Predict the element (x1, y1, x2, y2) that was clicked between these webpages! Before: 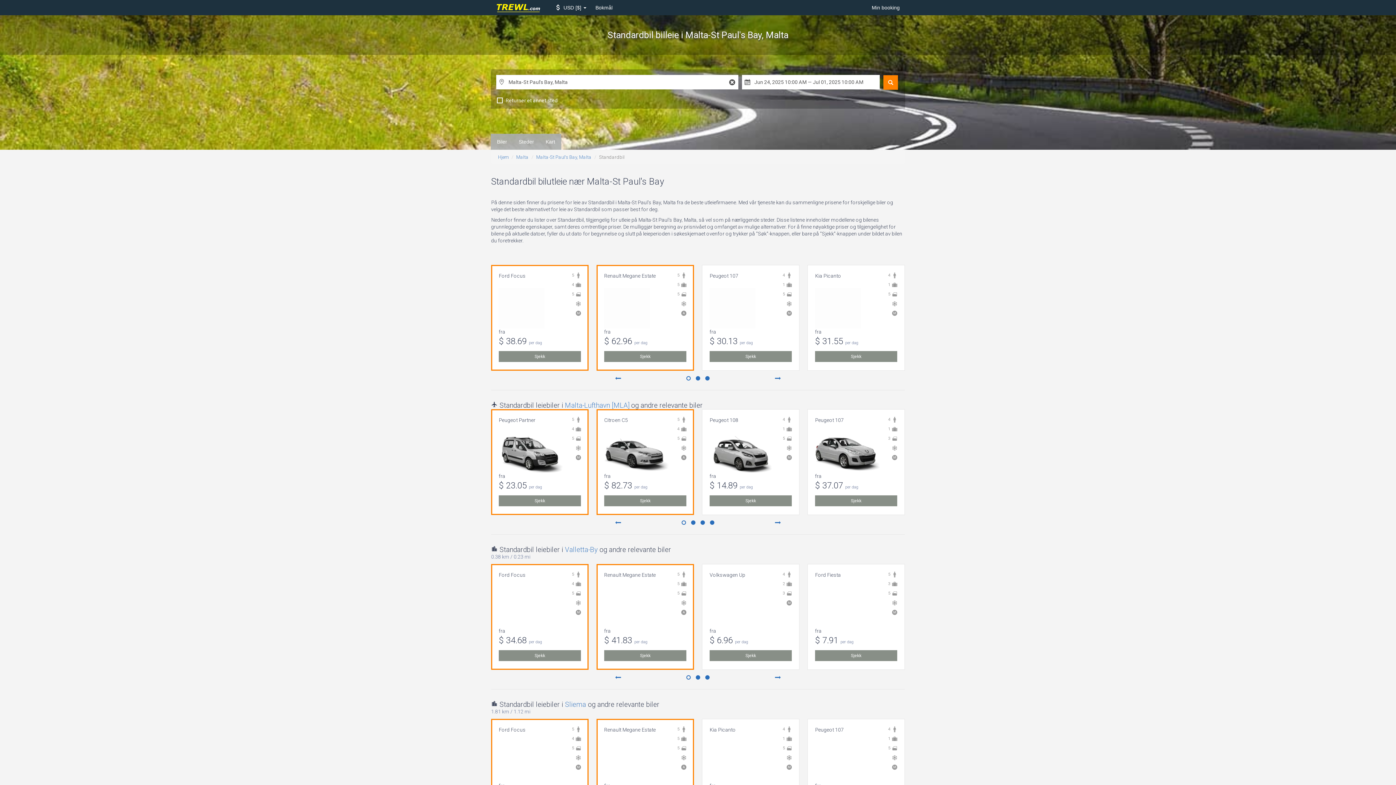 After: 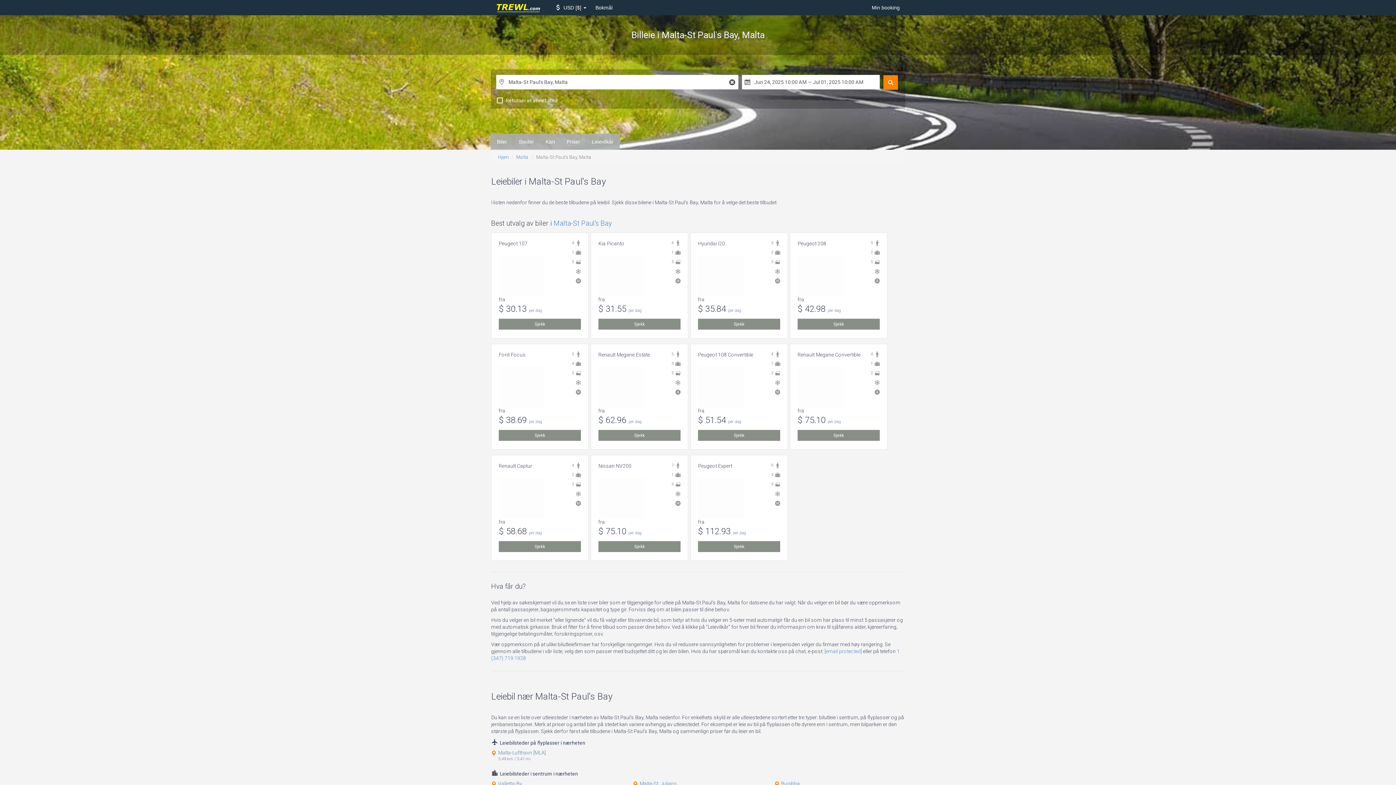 Action: label: Malta-St Paul's Bay, Malta bbox: (536, 154, 591, 160)